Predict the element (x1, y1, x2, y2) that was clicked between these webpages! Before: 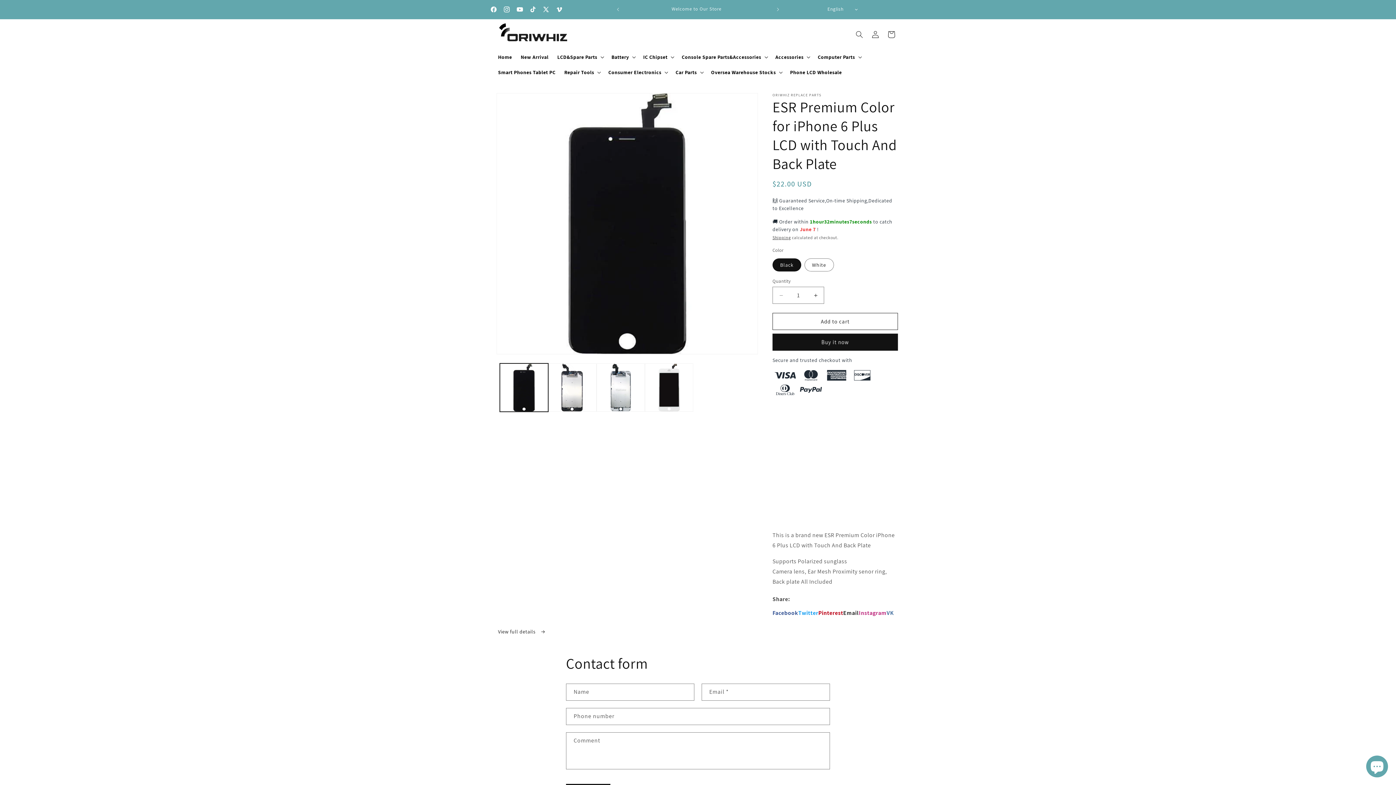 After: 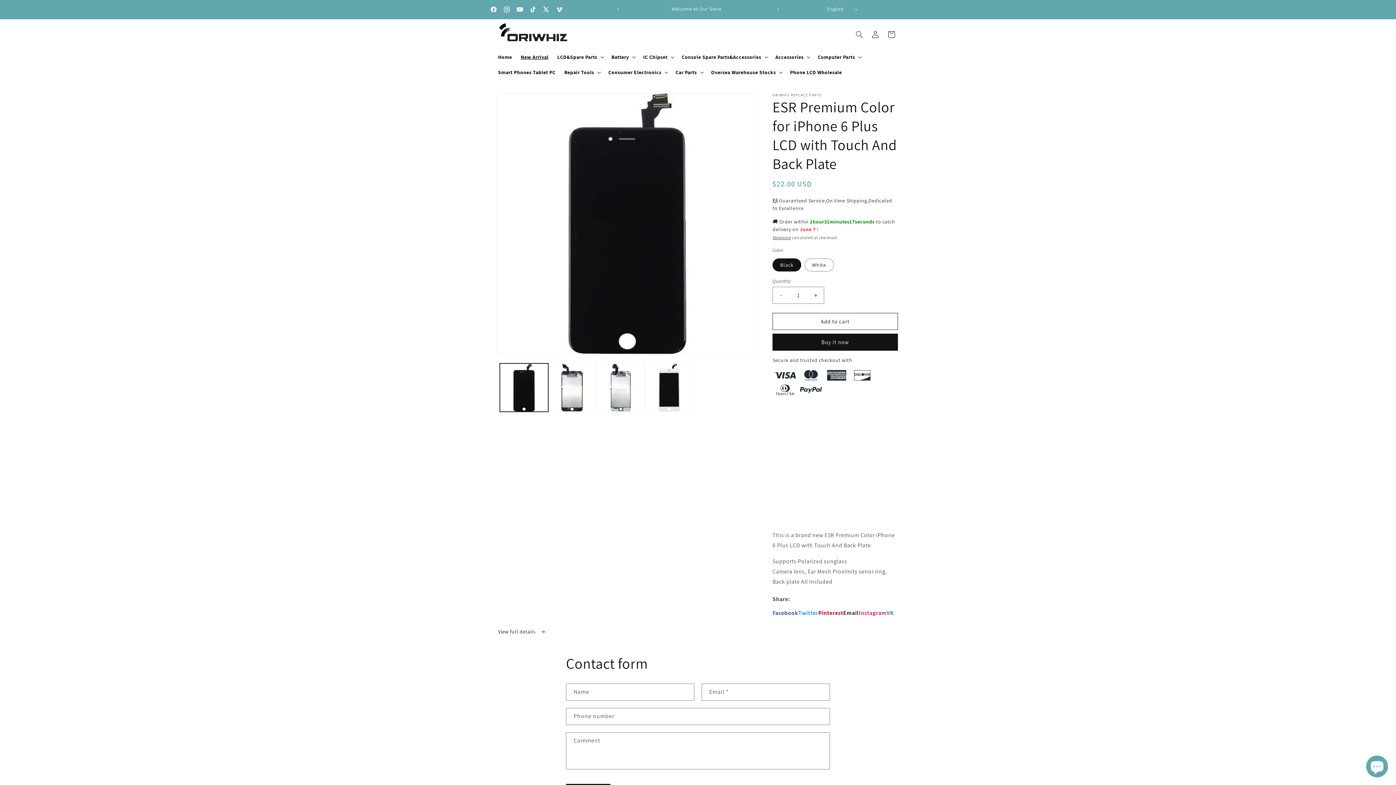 Action: label: New Arrival bbox: (516, 49, 553, 64)